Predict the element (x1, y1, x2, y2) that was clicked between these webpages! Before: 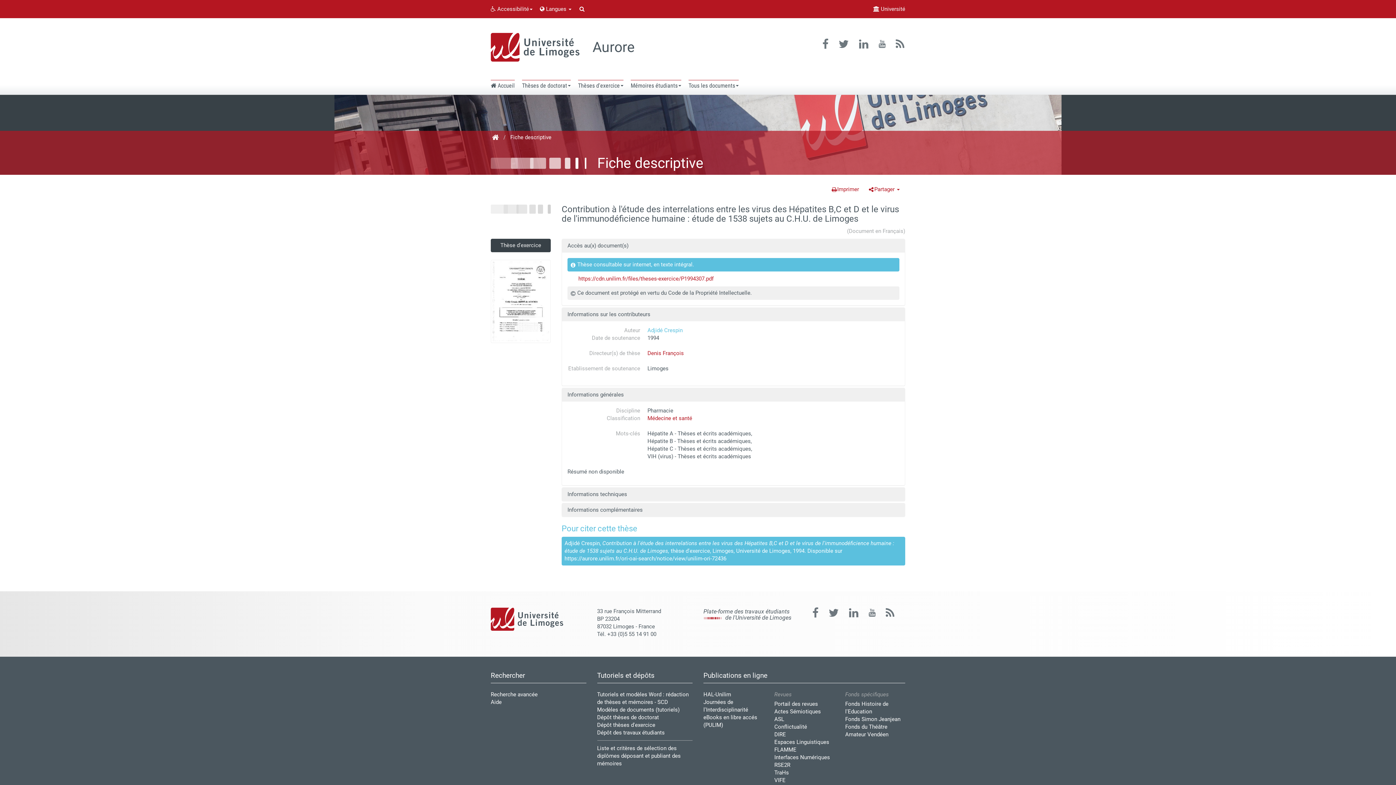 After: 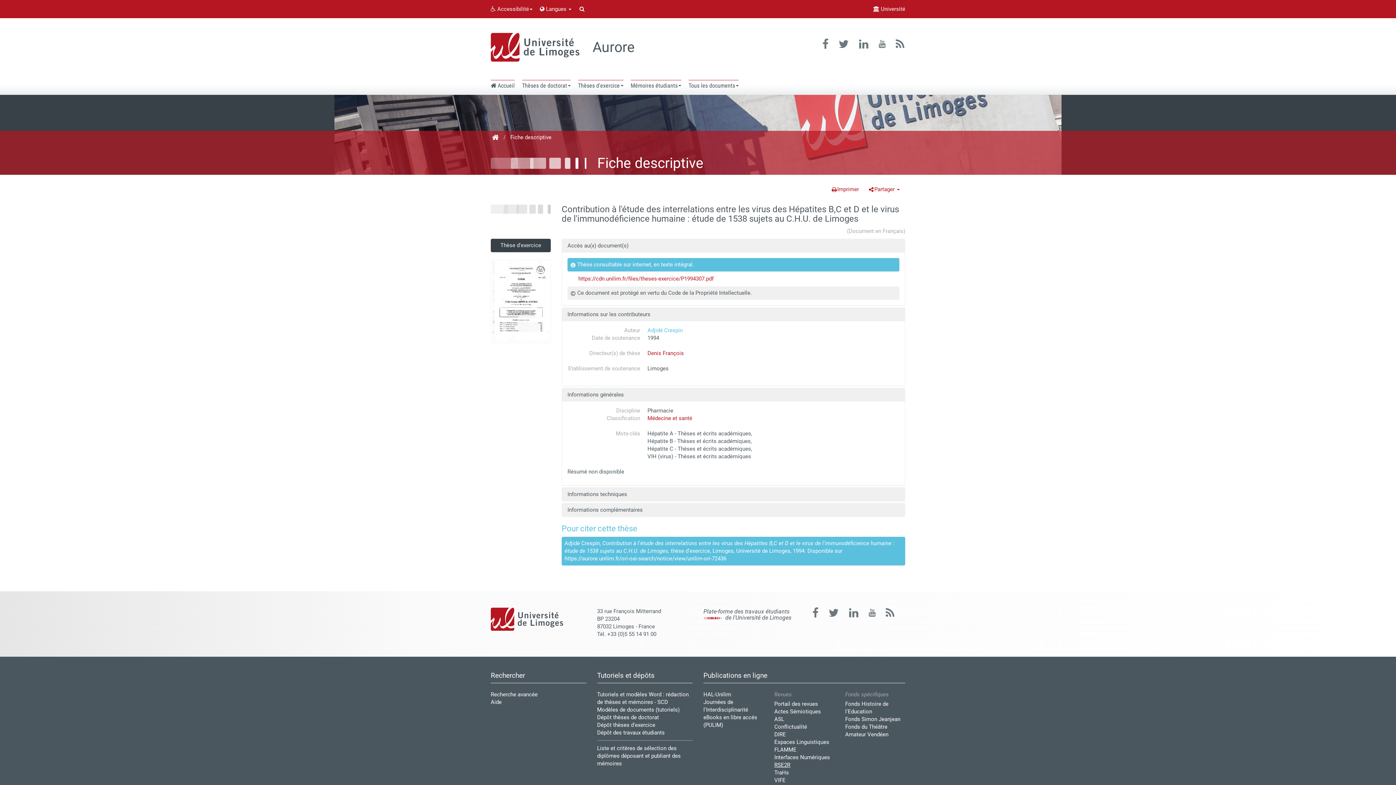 Action: bbox: (774, 762, 790, 768) label: RSE2R